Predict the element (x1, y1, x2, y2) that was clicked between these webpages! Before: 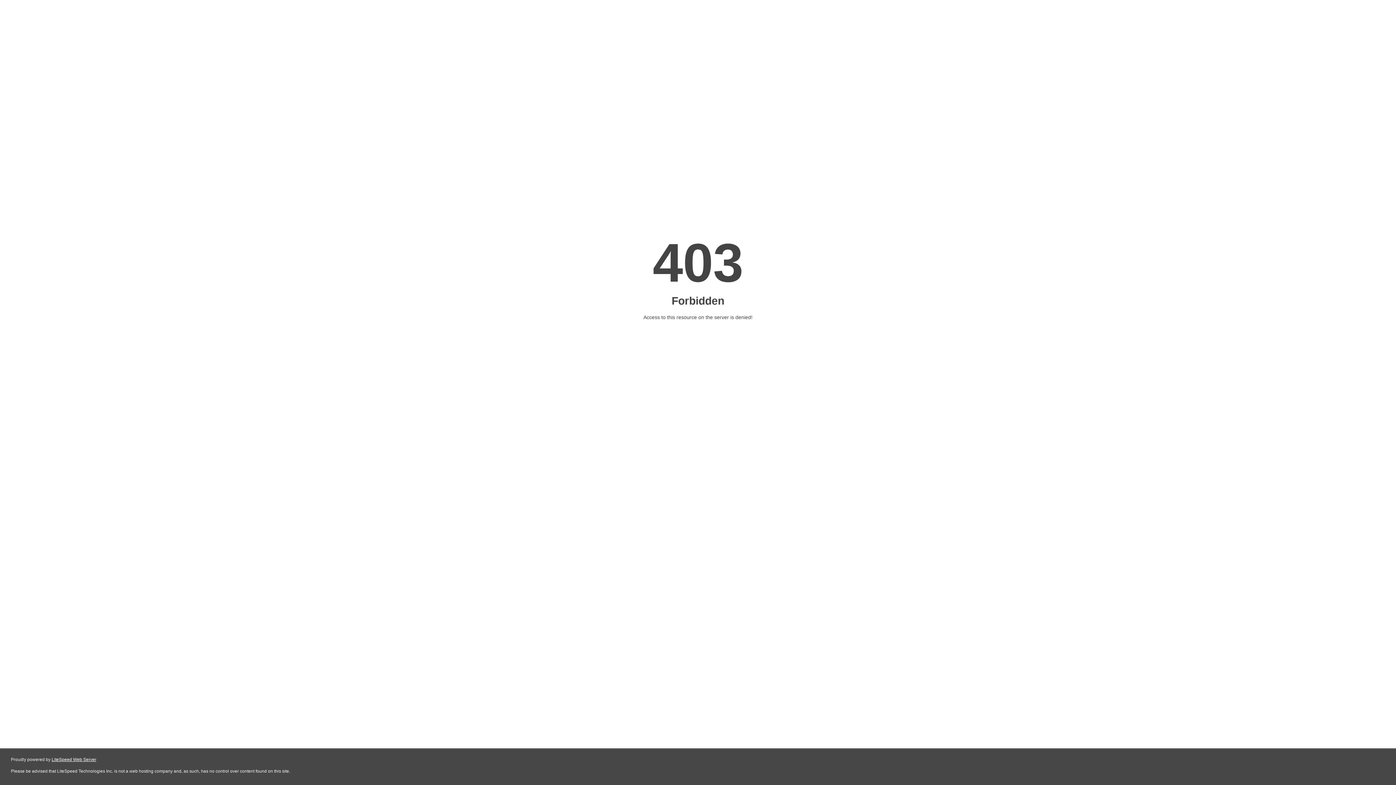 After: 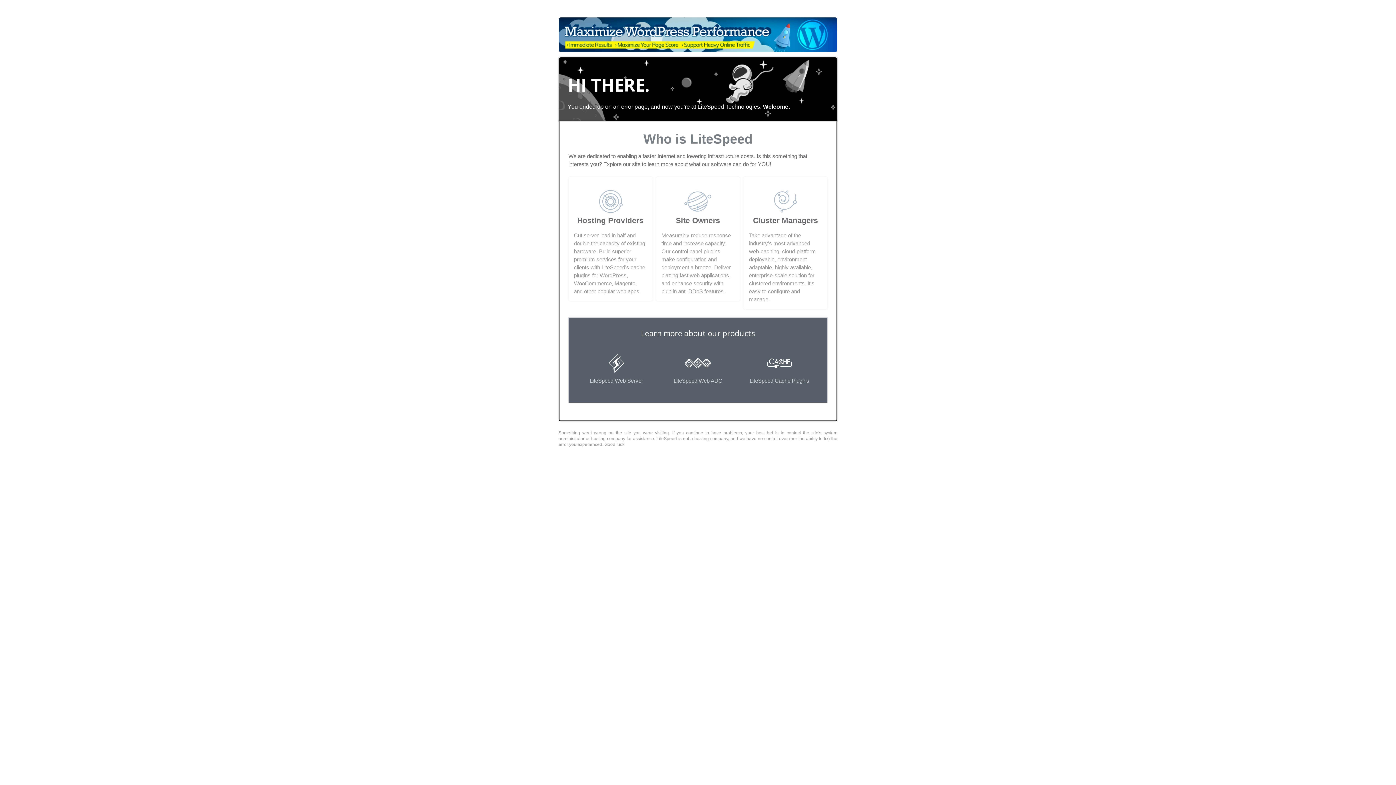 Action: bbox: (51, 757, 96, 762) label: LiteSpeed Web Server